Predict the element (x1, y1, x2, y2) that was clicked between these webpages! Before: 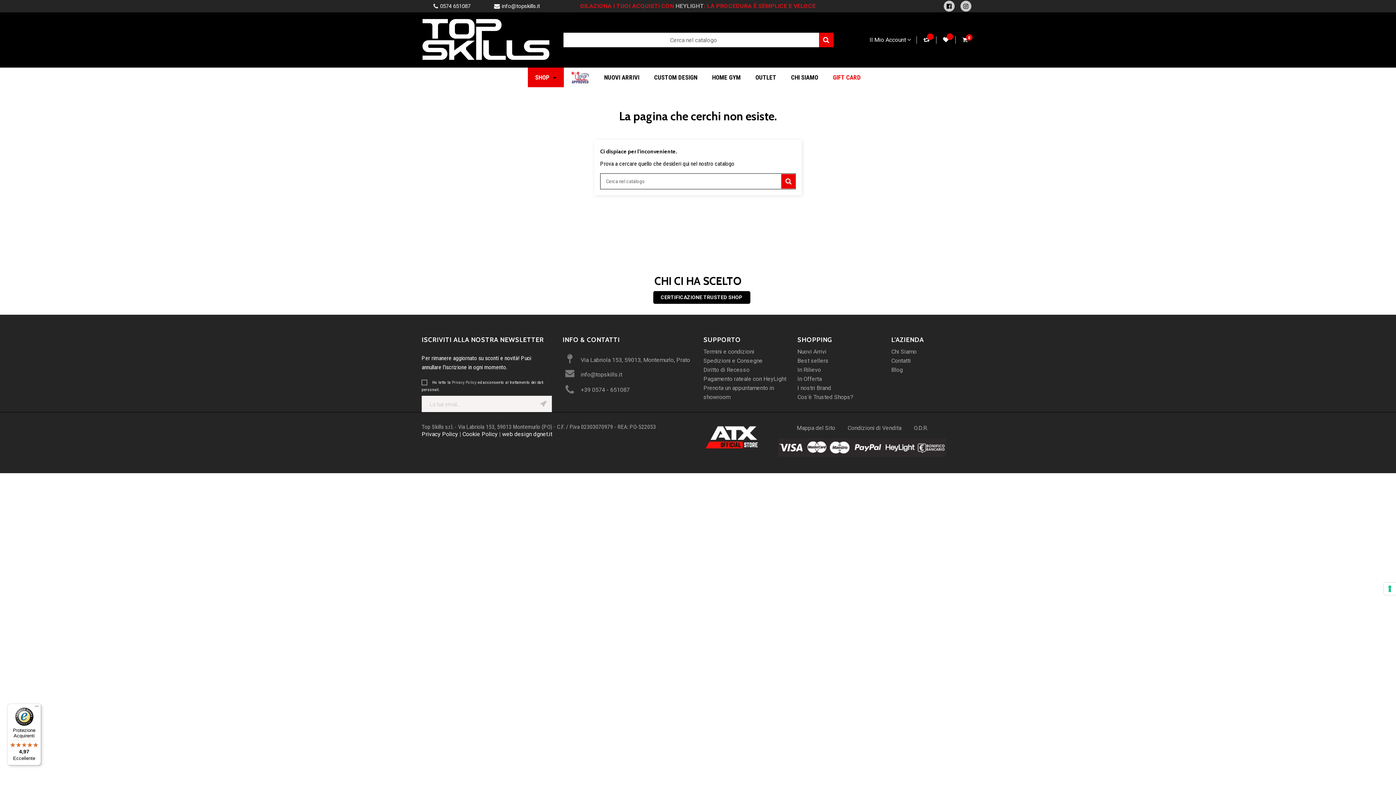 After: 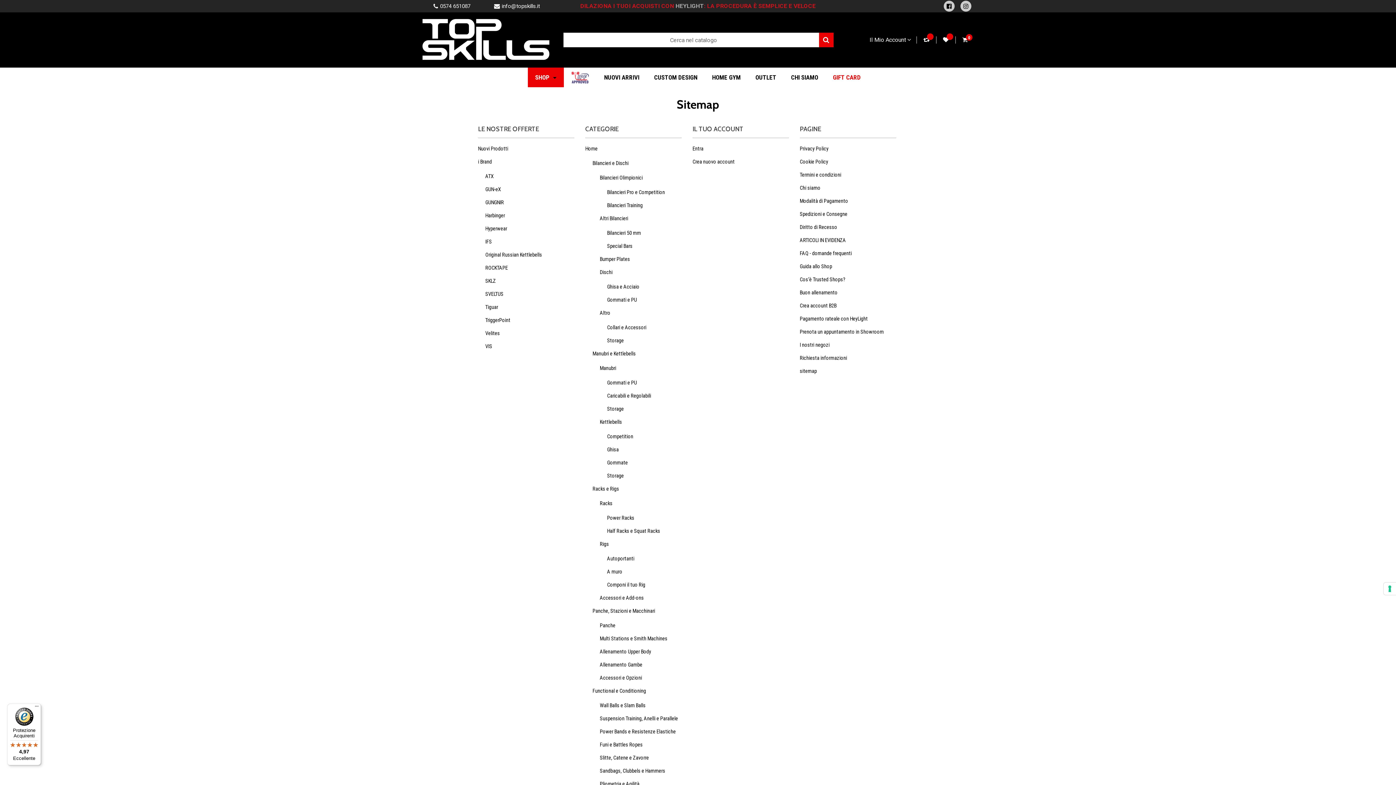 Action: label: Mappa del Sito bbox: (796, 424, 835, 431)